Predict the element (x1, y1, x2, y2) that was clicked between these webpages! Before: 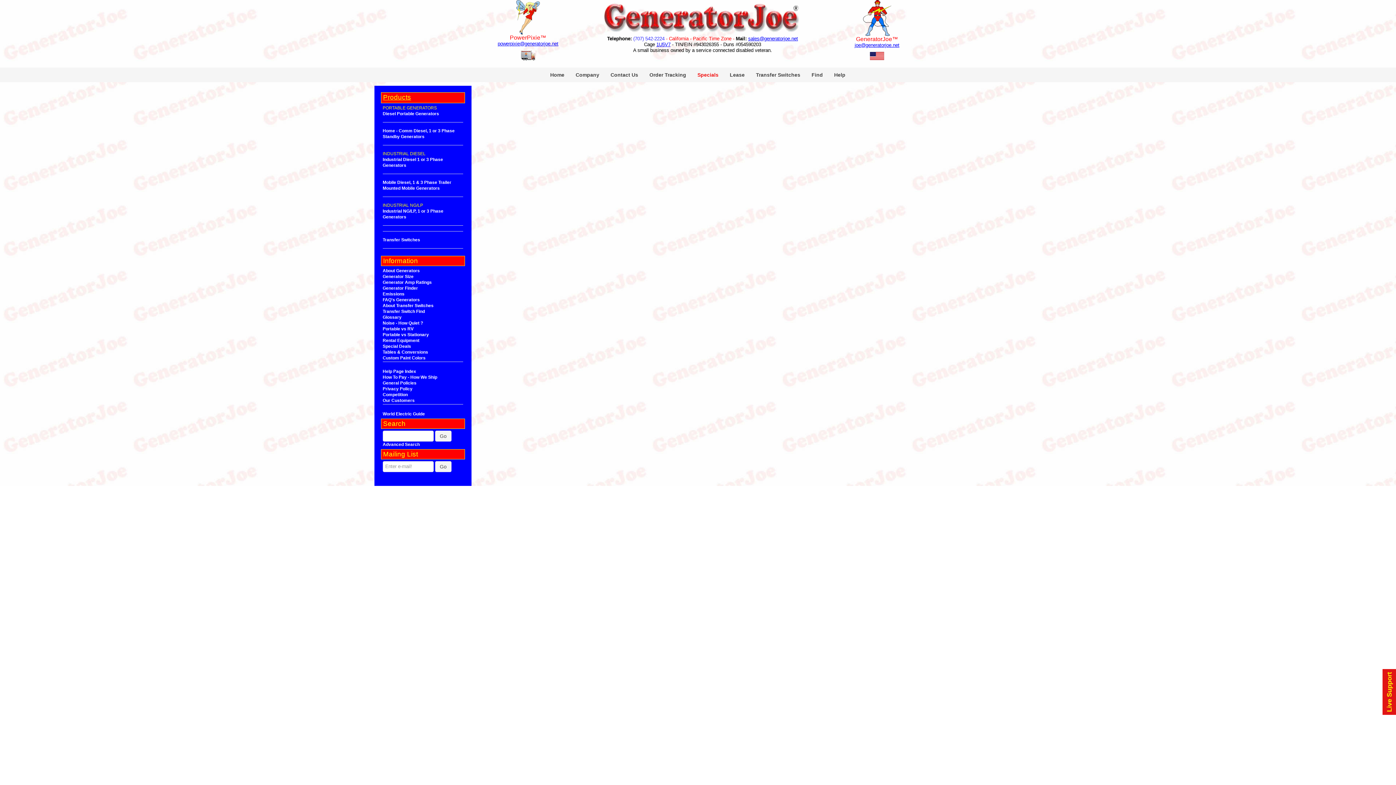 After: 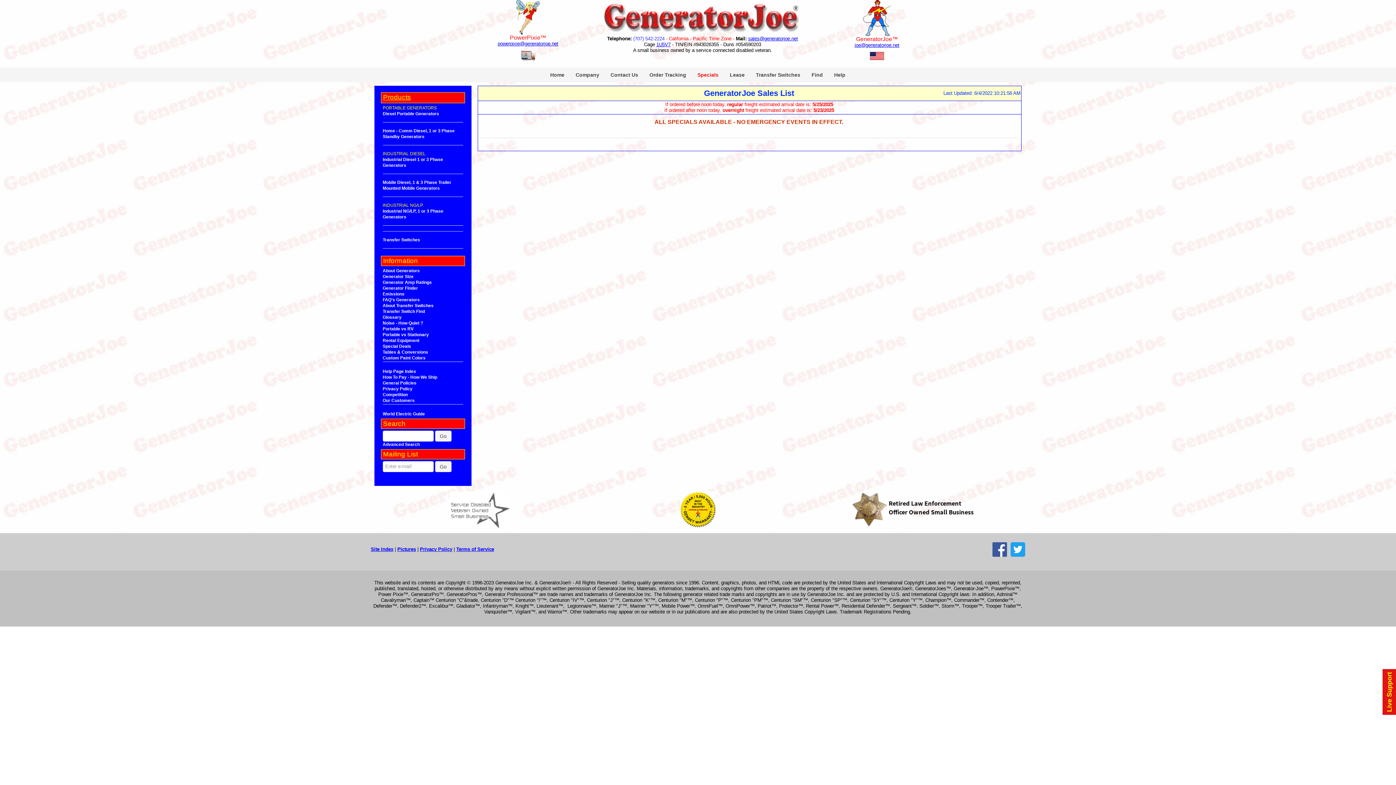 Action: label: Special Deals bbox: (382, 343, 411, 349)